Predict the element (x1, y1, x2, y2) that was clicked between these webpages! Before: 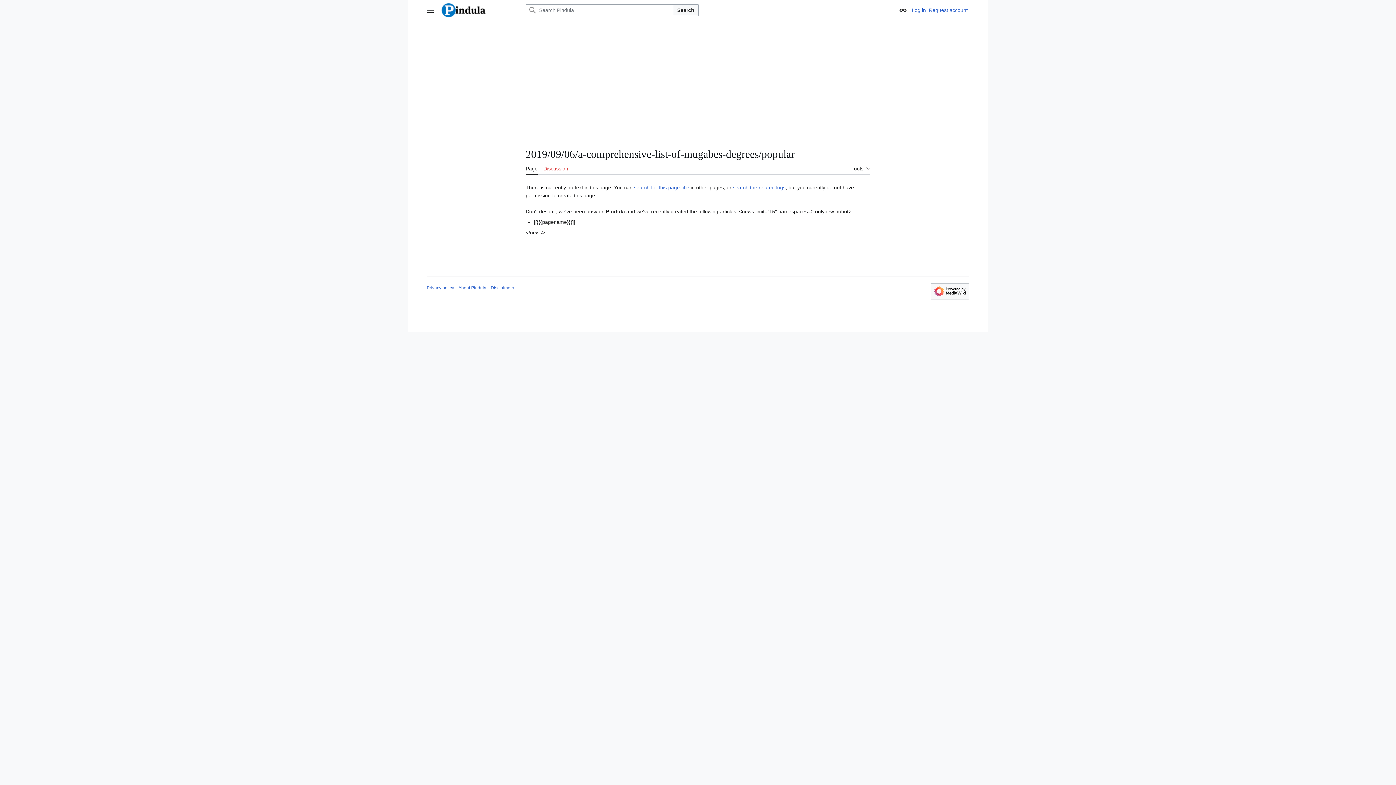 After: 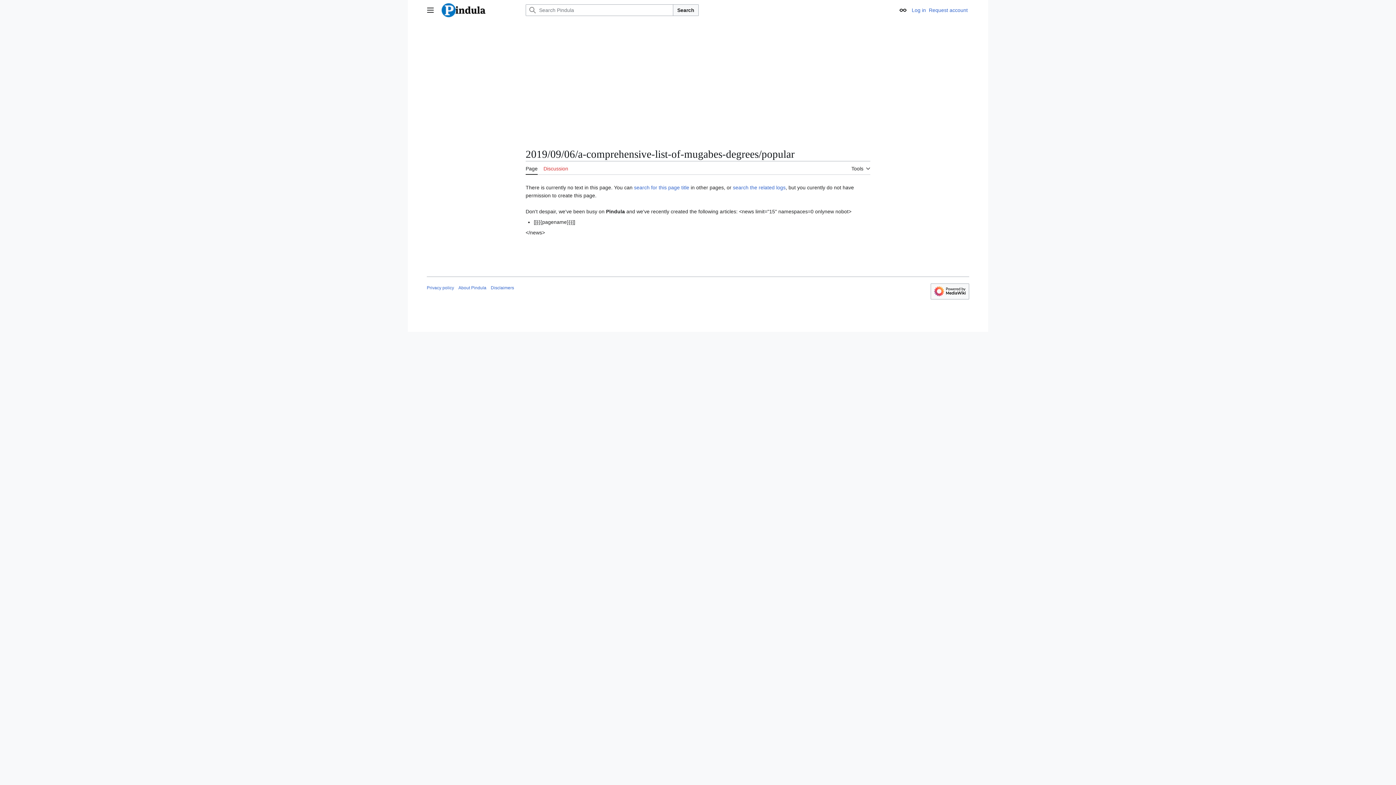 Action: label: Page bbox: (525, 161, 537, 174)